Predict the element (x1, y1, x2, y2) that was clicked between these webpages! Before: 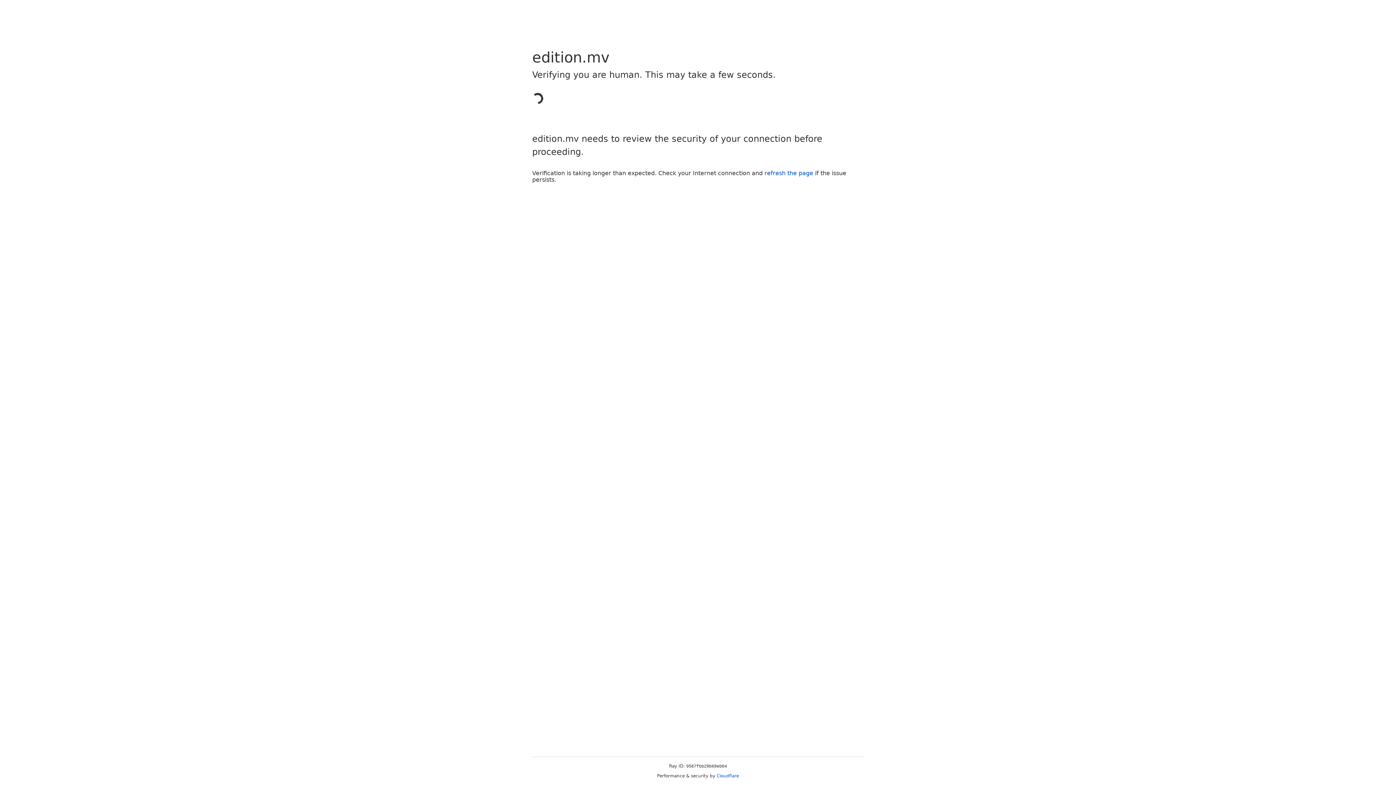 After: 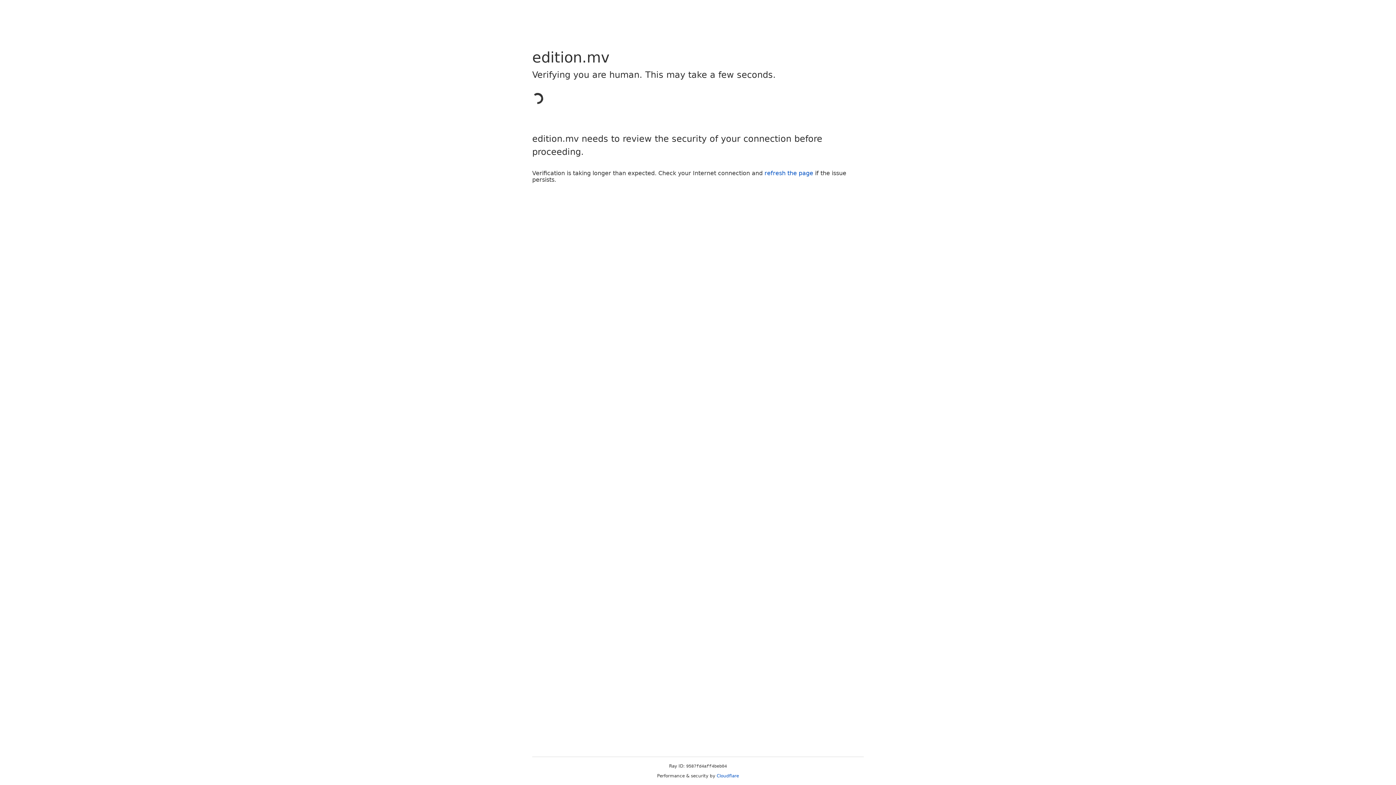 Action: bbox: (764, 169, 813, 176) label: refresh the page